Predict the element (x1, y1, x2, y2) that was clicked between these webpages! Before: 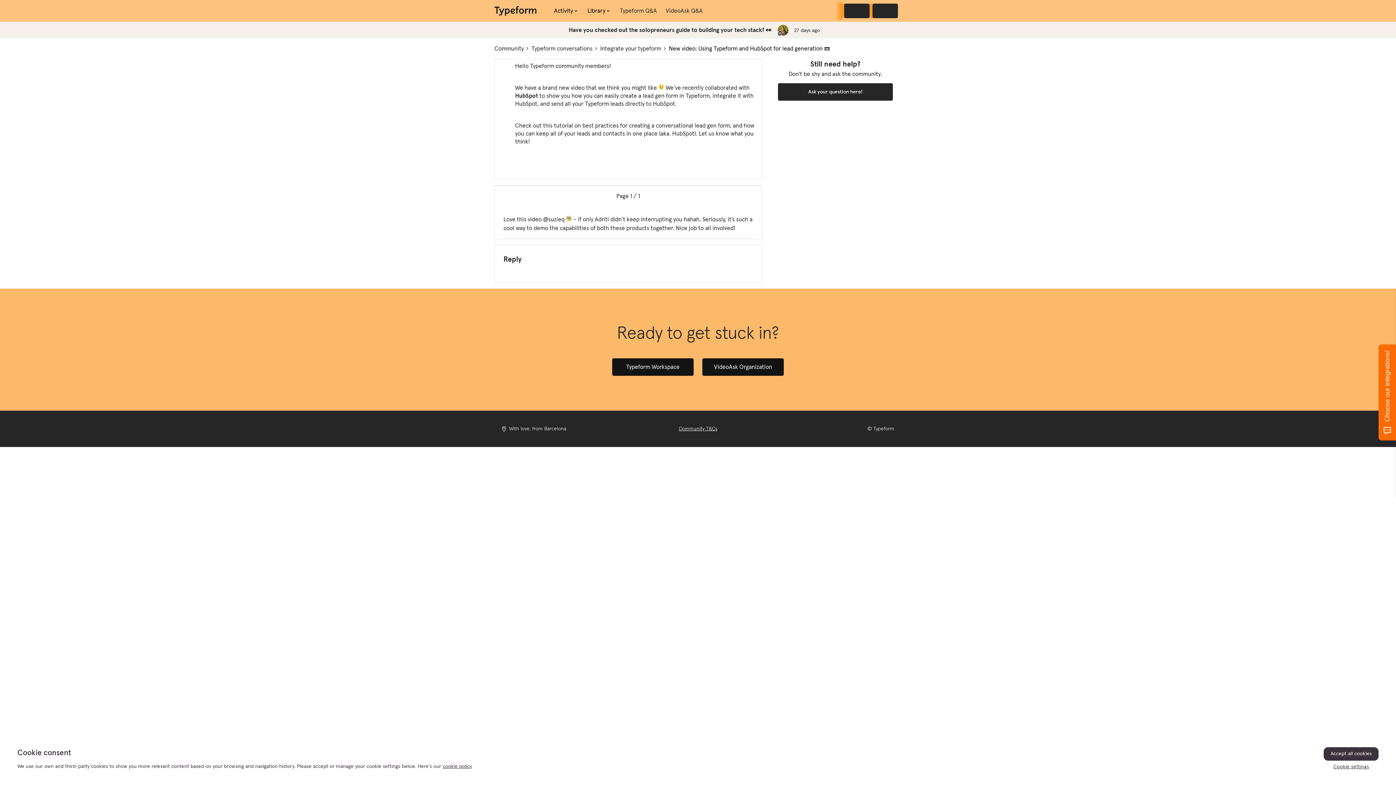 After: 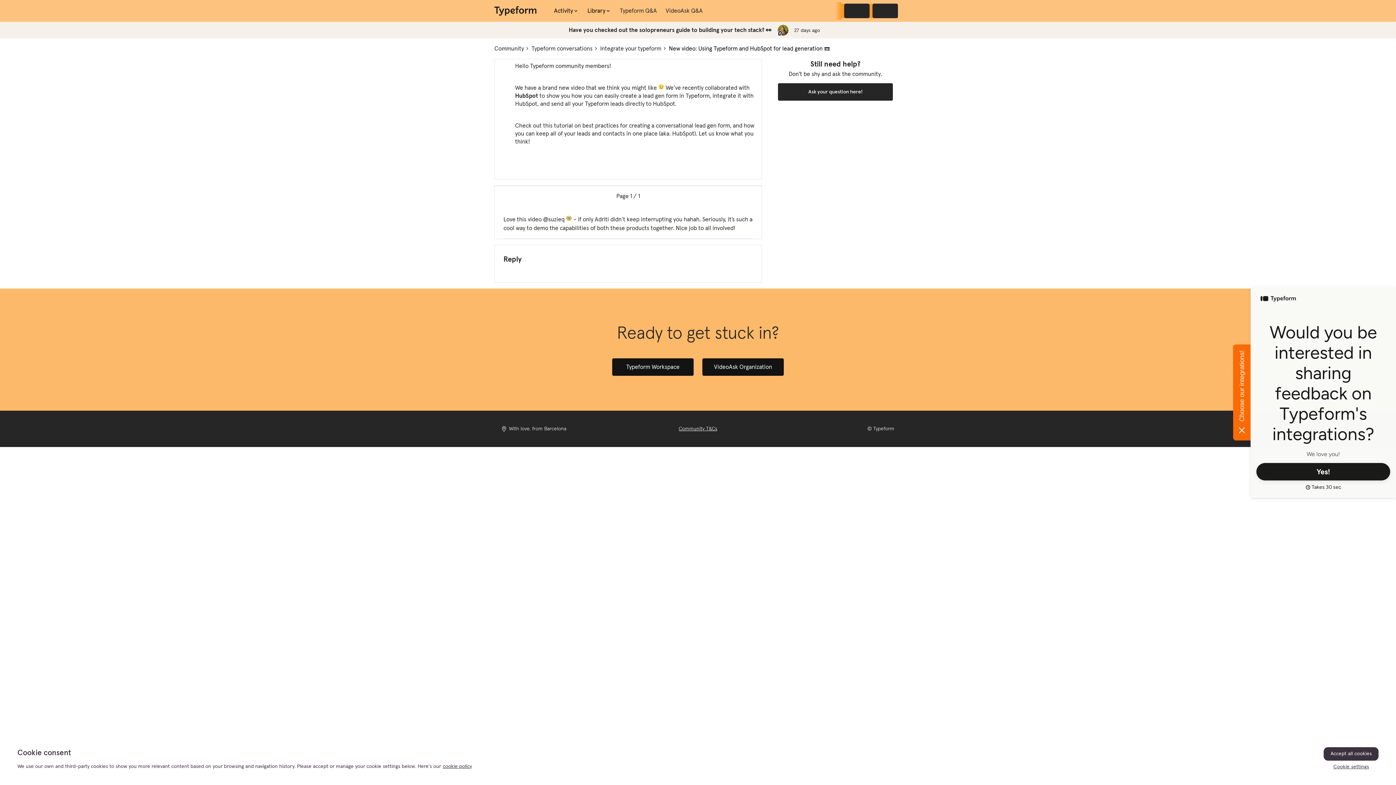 Action: bbox: (1378, 344, 1396, 440) label: Choose our integrations!